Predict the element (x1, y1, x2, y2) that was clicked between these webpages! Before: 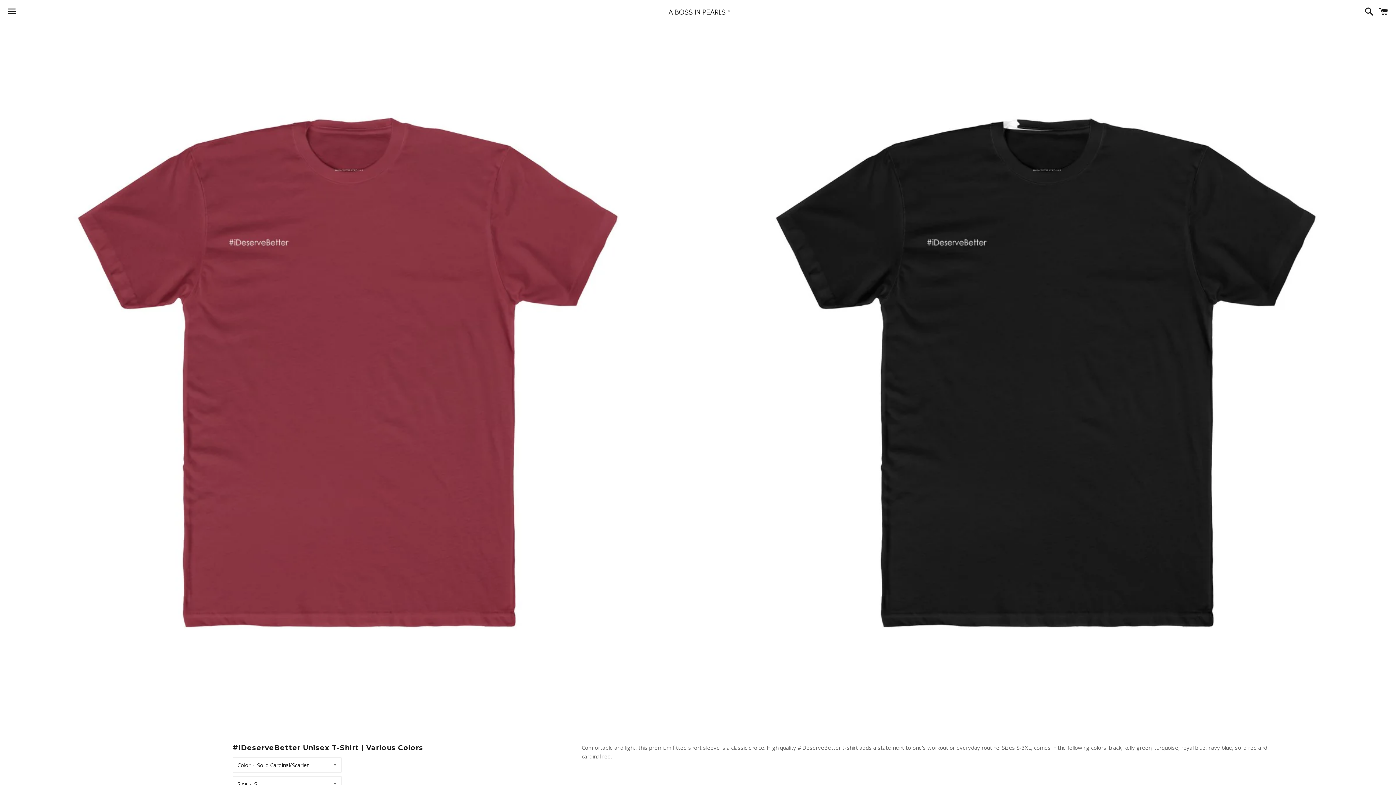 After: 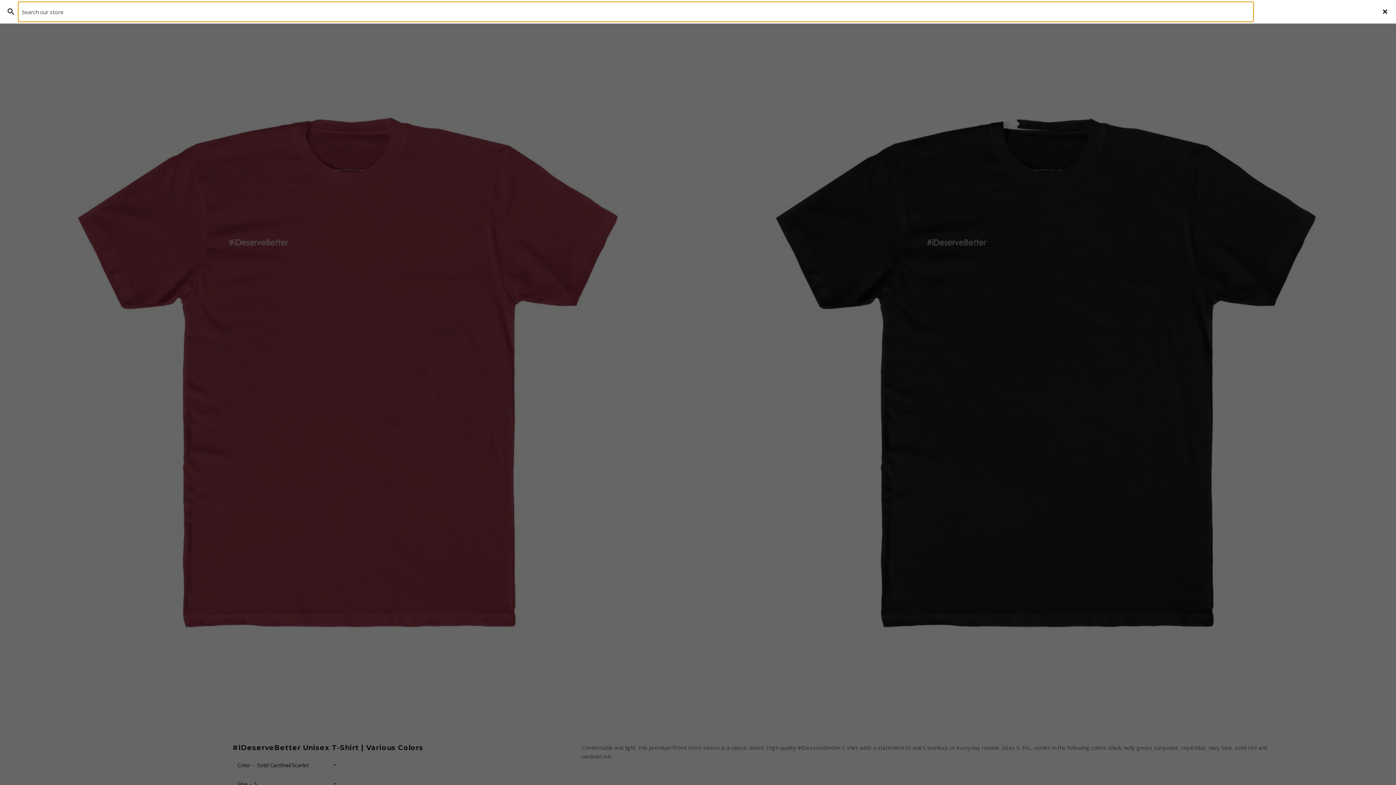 Action: bbox: (1361, 0, 1374, 22) label: Search